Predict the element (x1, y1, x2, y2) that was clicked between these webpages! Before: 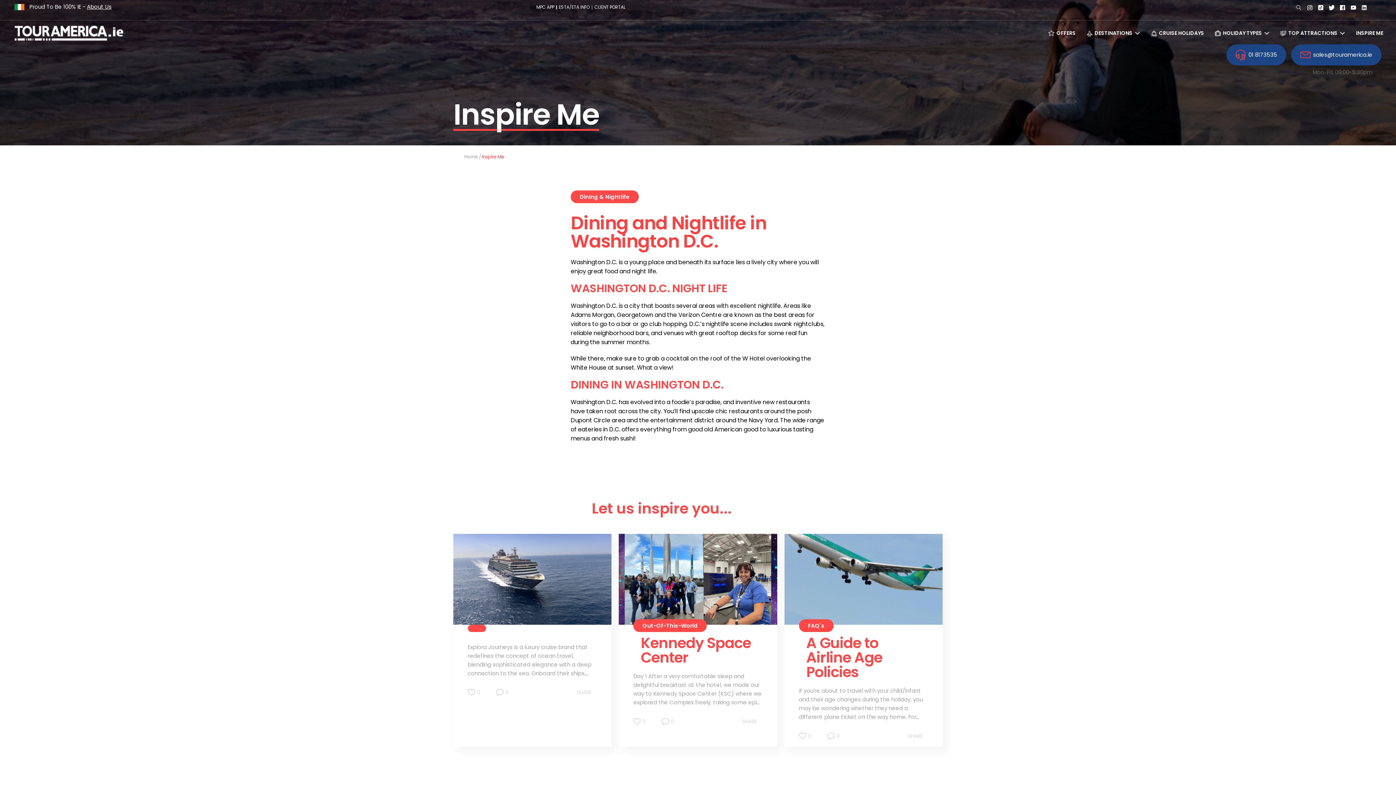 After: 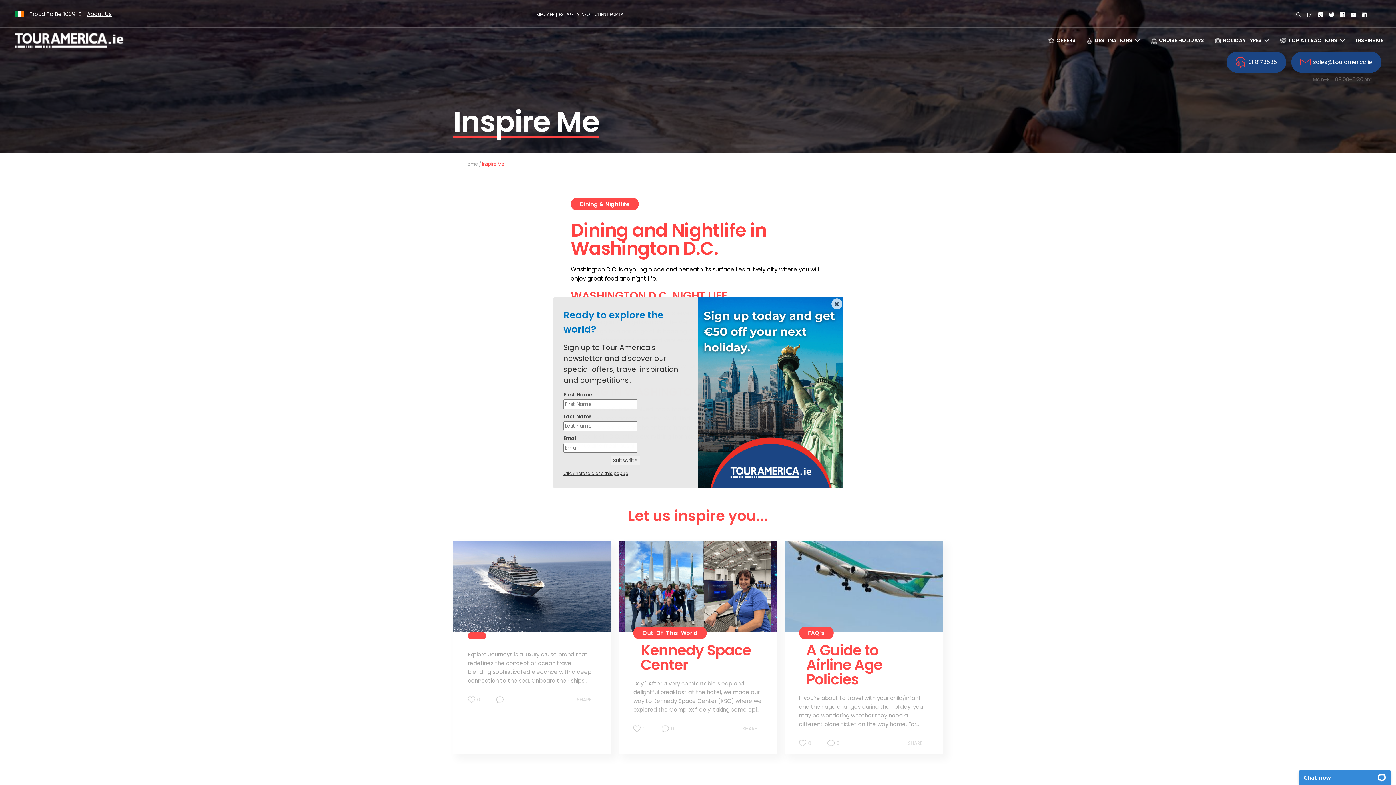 Action: bbox: (1357, 3, 1367, 10)